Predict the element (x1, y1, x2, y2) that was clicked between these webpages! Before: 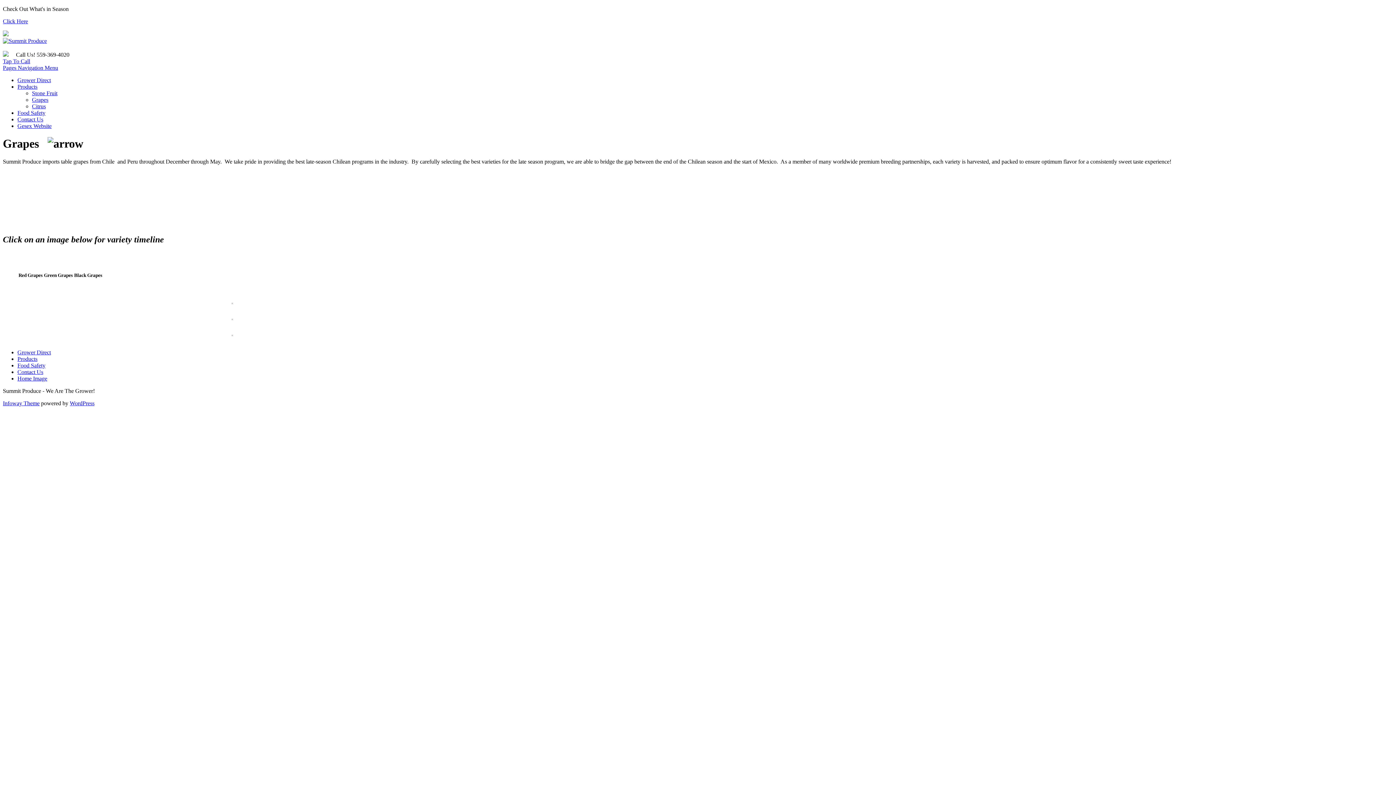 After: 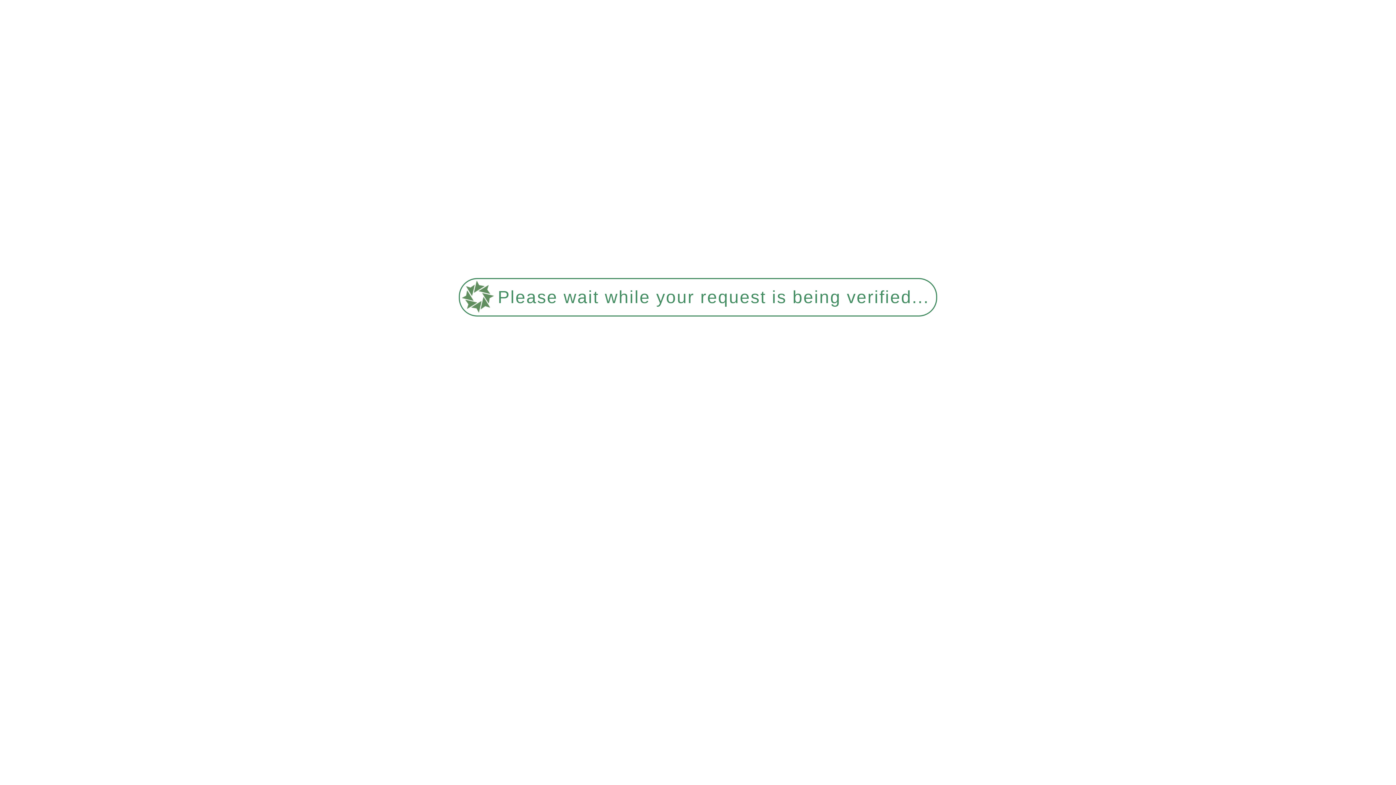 Action: label: Food Safety bbox: (17, 109, 45, 116)